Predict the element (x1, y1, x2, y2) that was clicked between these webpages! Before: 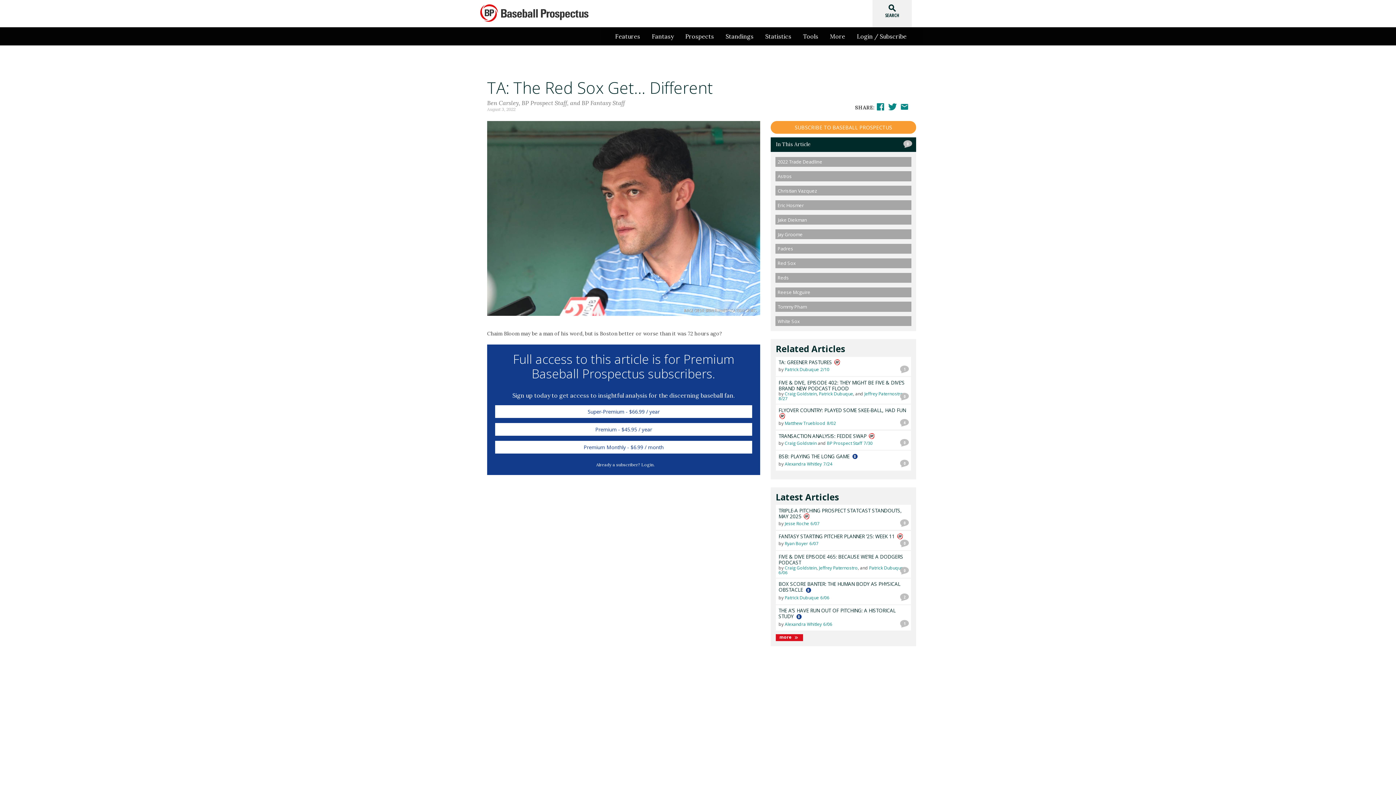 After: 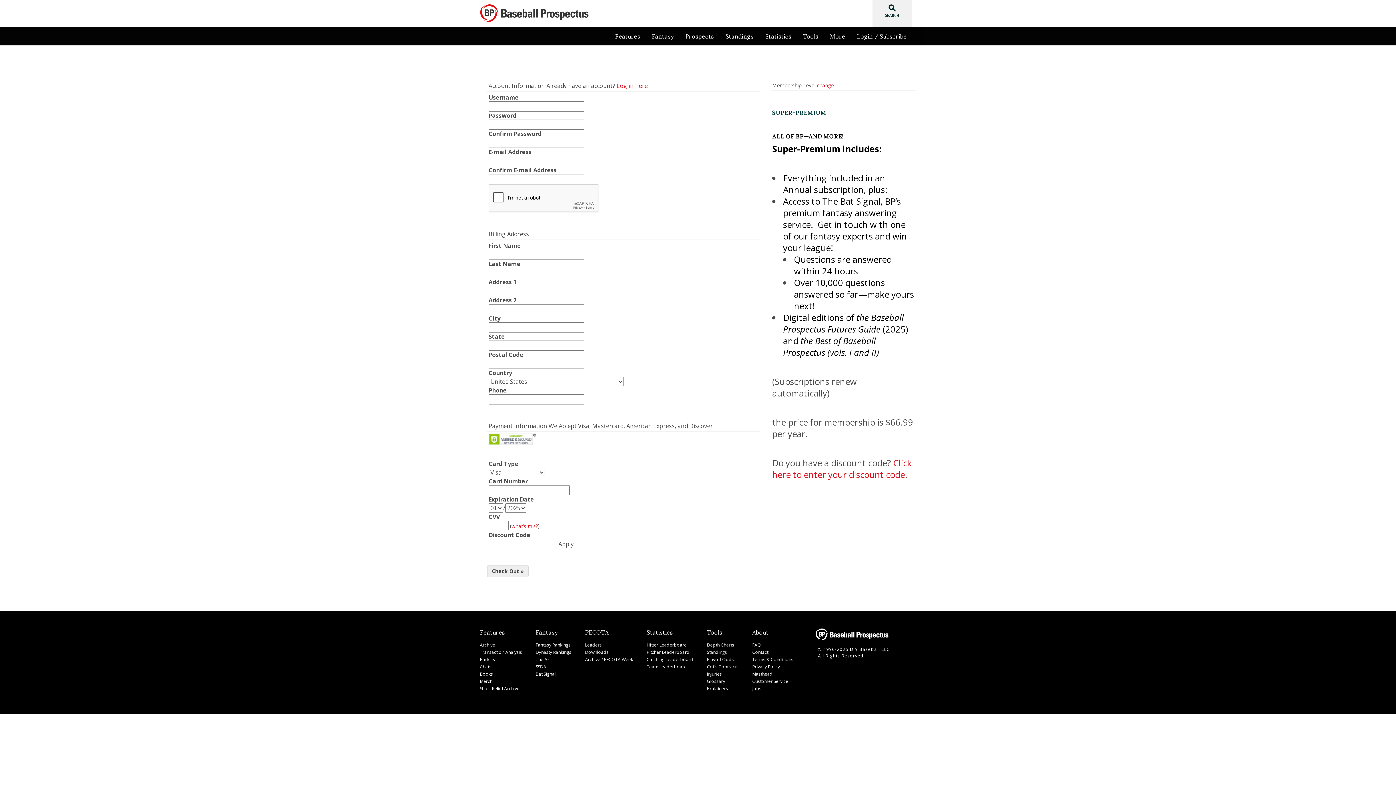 Action: label: Super-Premium - $66.99 / year bbox: (494, 404, 753, 419)